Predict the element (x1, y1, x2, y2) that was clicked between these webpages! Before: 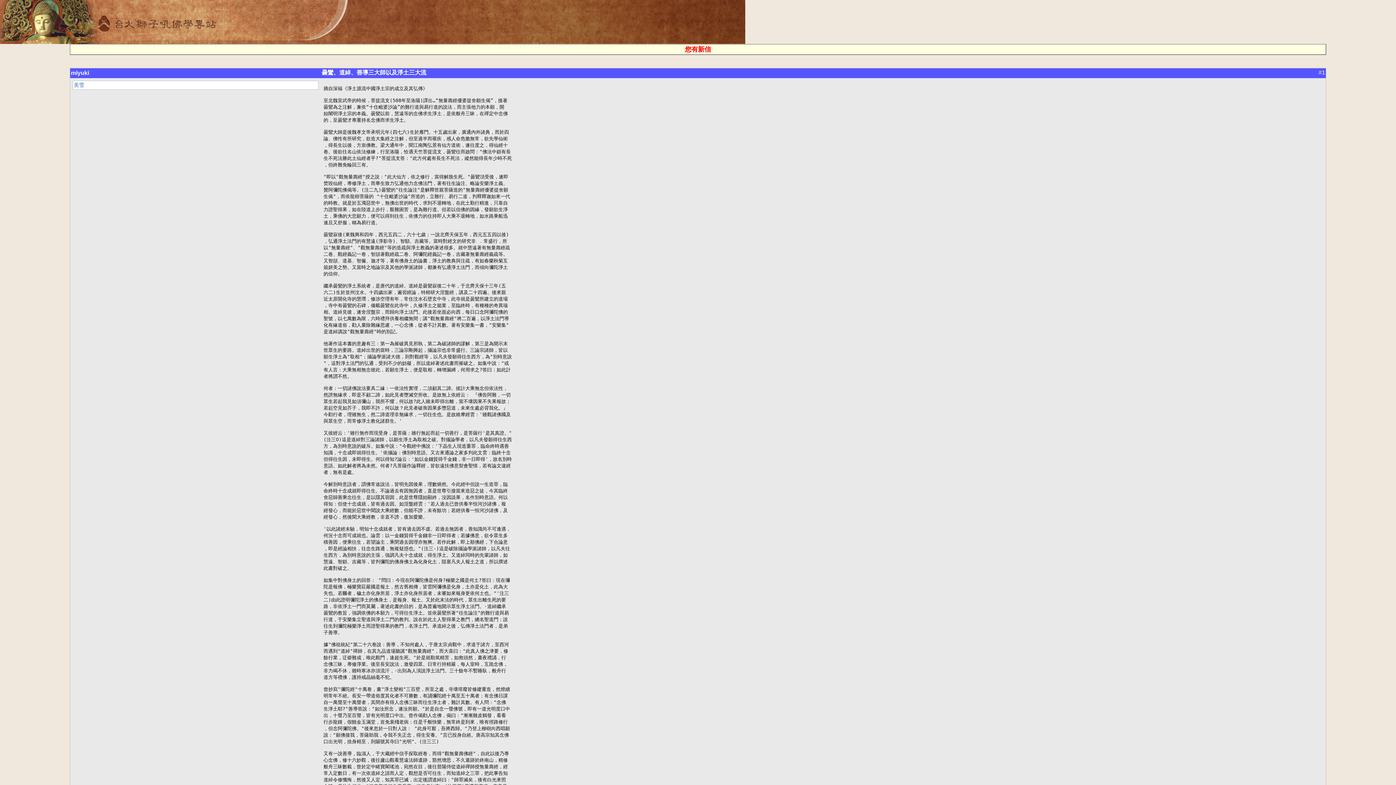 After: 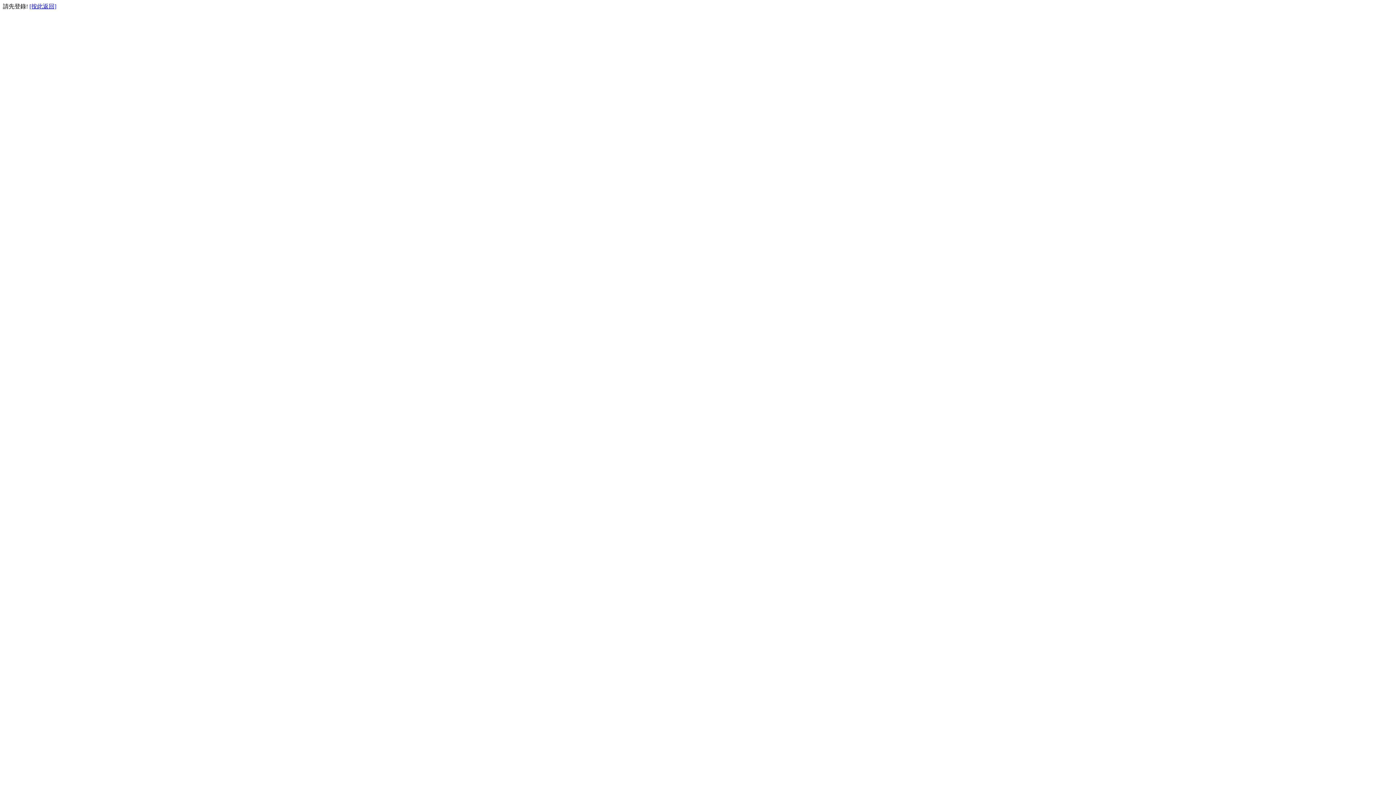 Action: bbox: (685, 46, 711, 52) label: 您有新信